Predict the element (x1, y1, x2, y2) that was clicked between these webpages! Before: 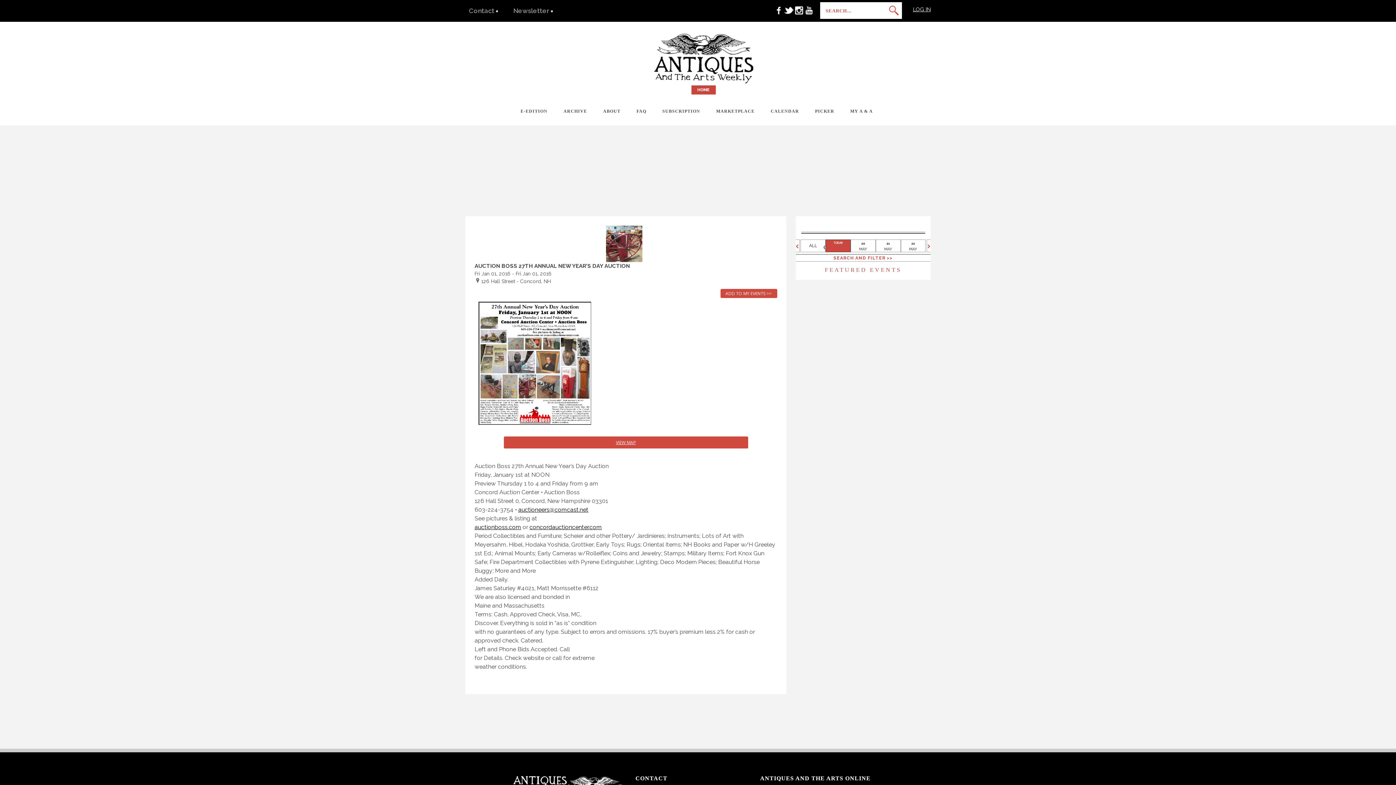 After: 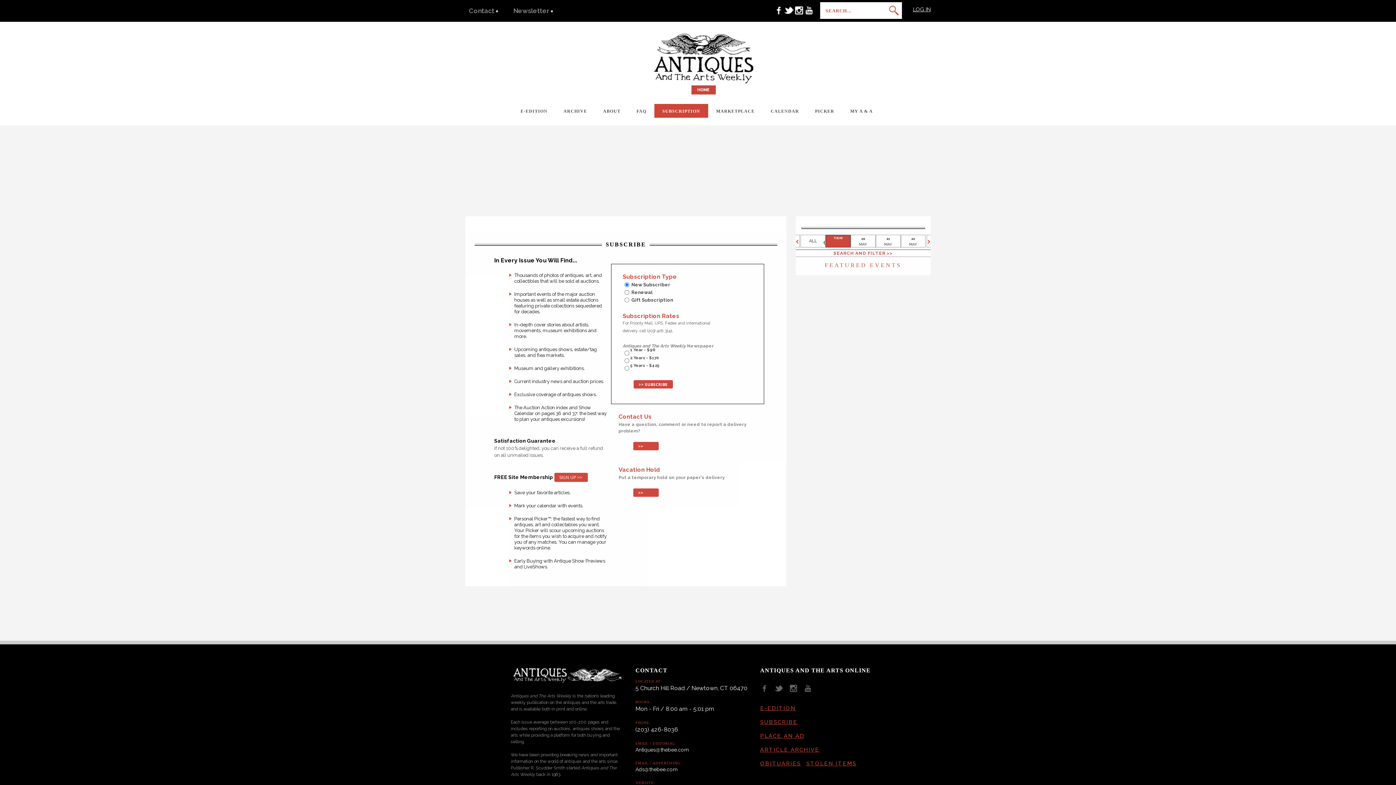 Action: bbox: (654, 104, 708, 117) label: SUBSCRIPTION